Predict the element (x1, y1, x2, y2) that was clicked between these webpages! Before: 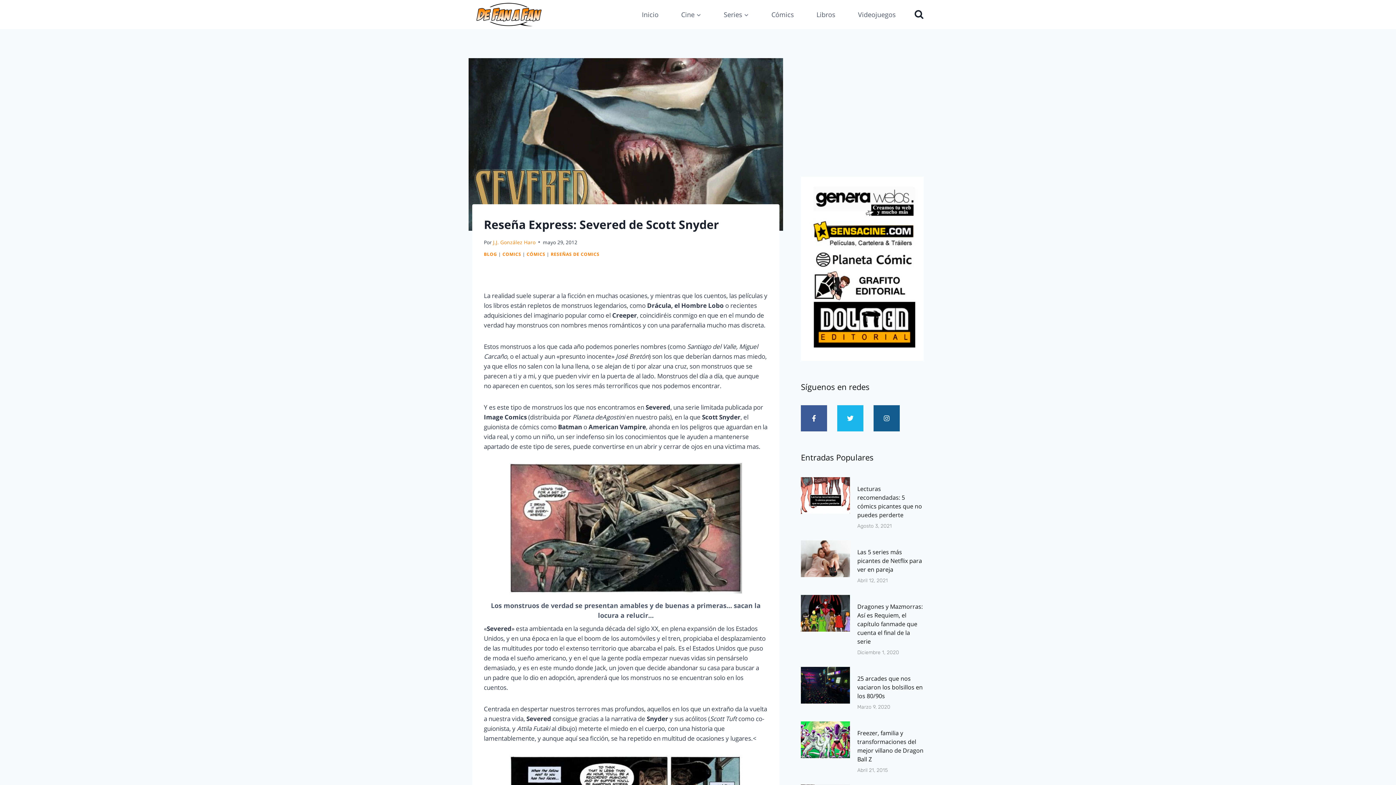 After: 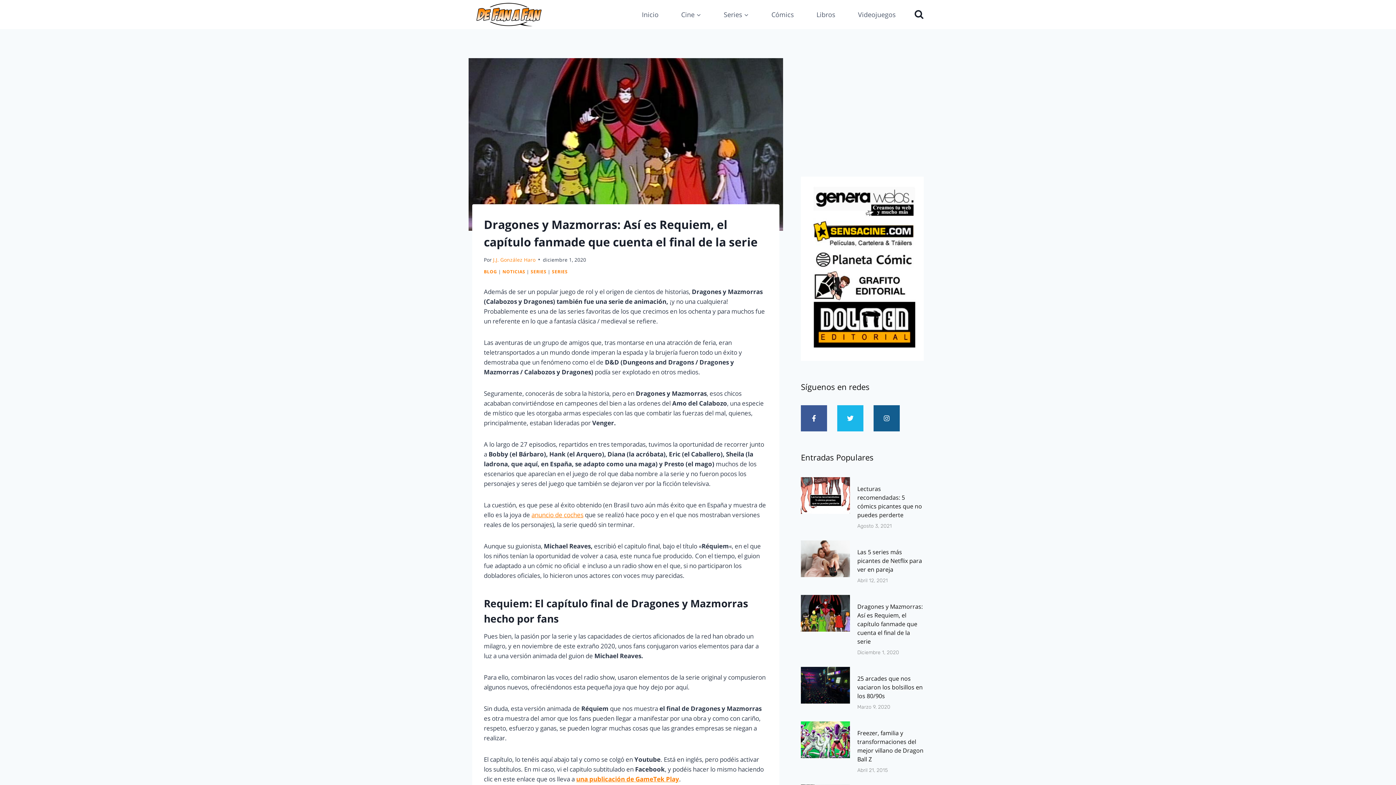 Action: bbox: (801, 595, 850, 656)